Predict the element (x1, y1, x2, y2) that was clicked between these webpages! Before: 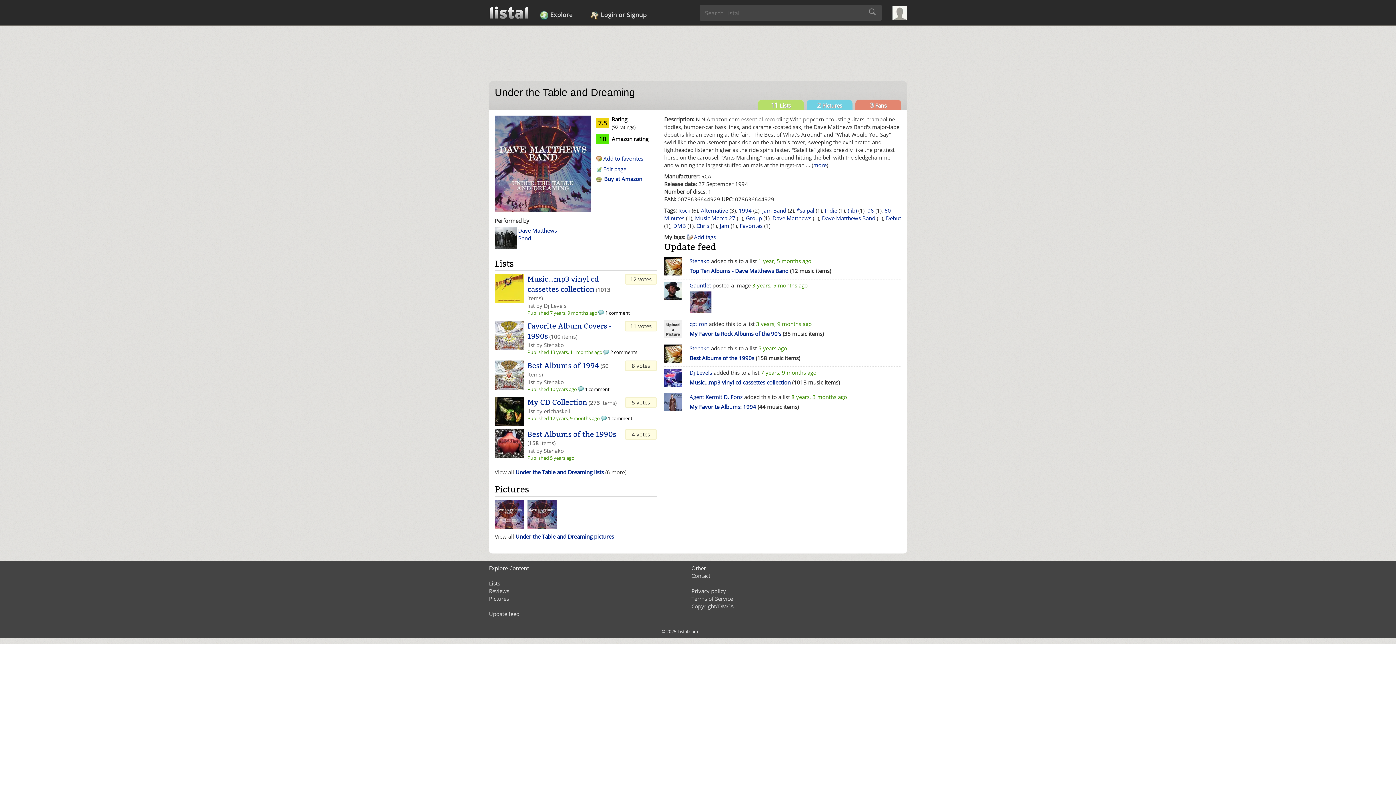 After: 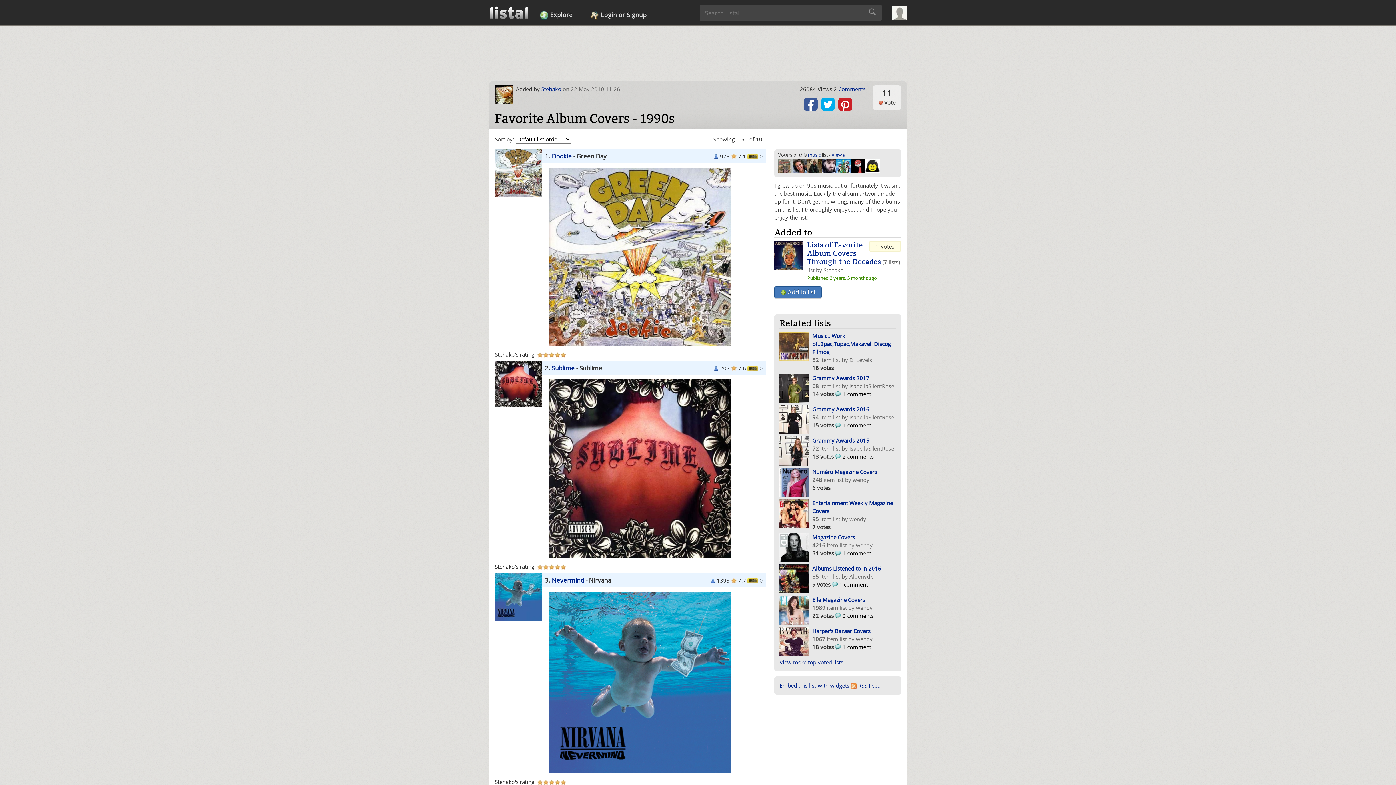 Action: bbox: (610, 349, 637, 355) label: 2 comments